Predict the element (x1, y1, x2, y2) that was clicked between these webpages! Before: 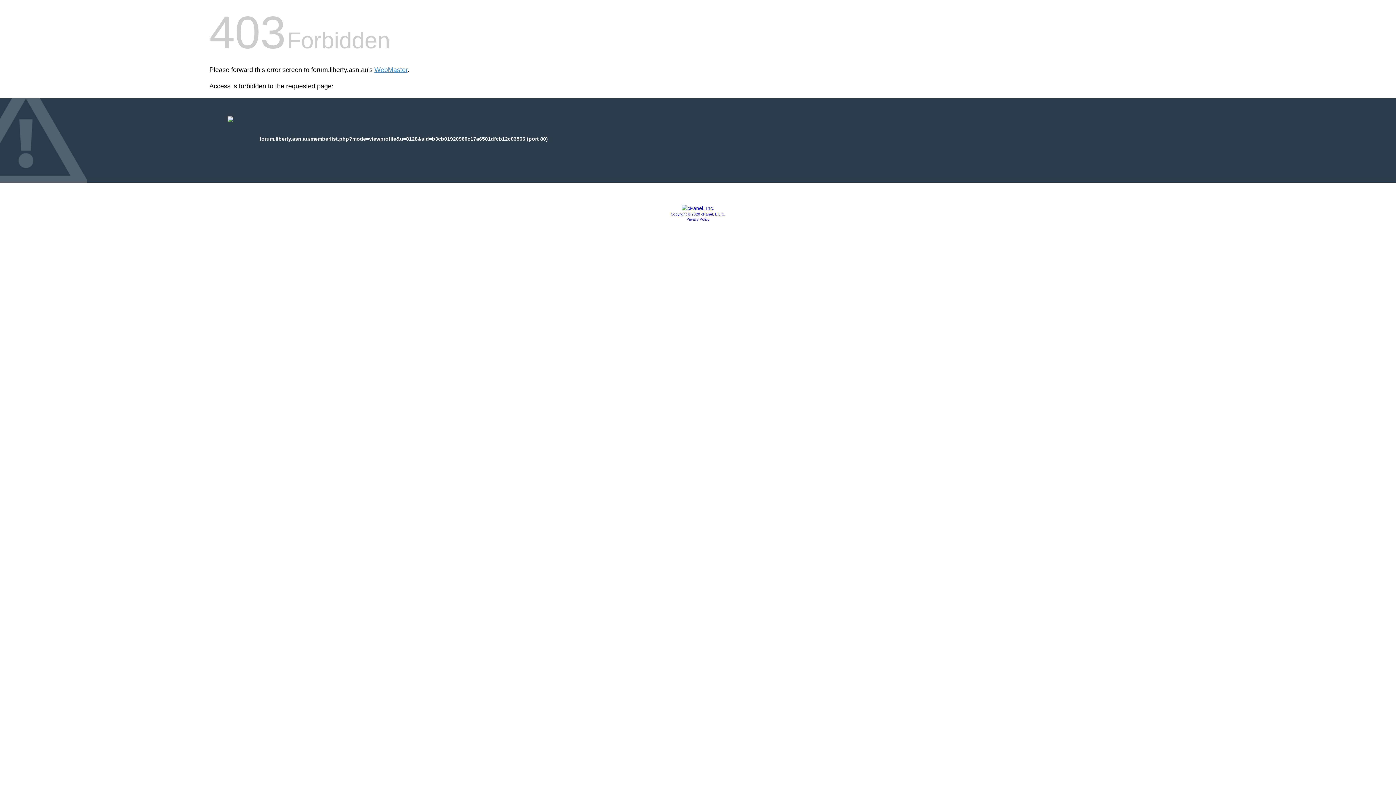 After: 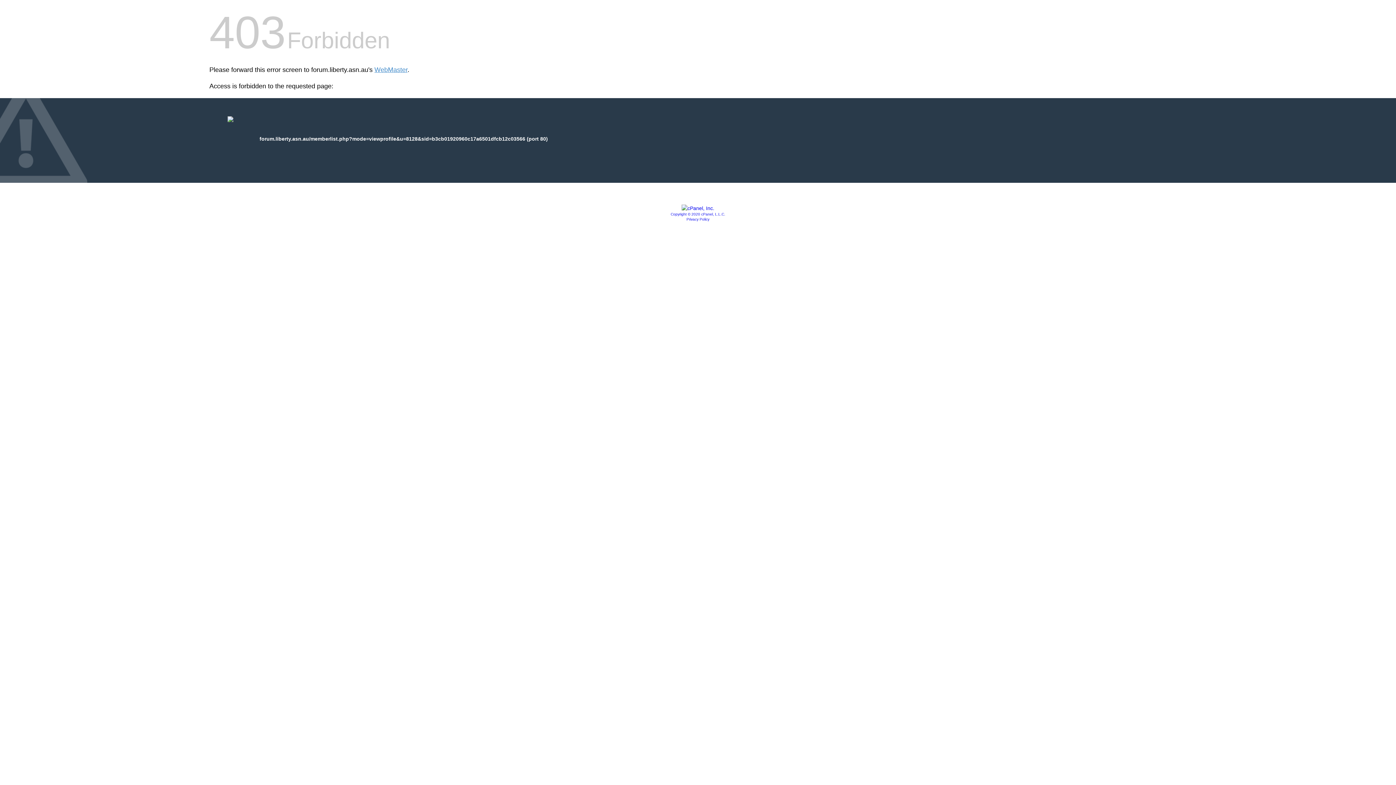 Action: bbox: (670, 212, 725, 216) label: Copyright © 2020 cPanel, L.L.C.